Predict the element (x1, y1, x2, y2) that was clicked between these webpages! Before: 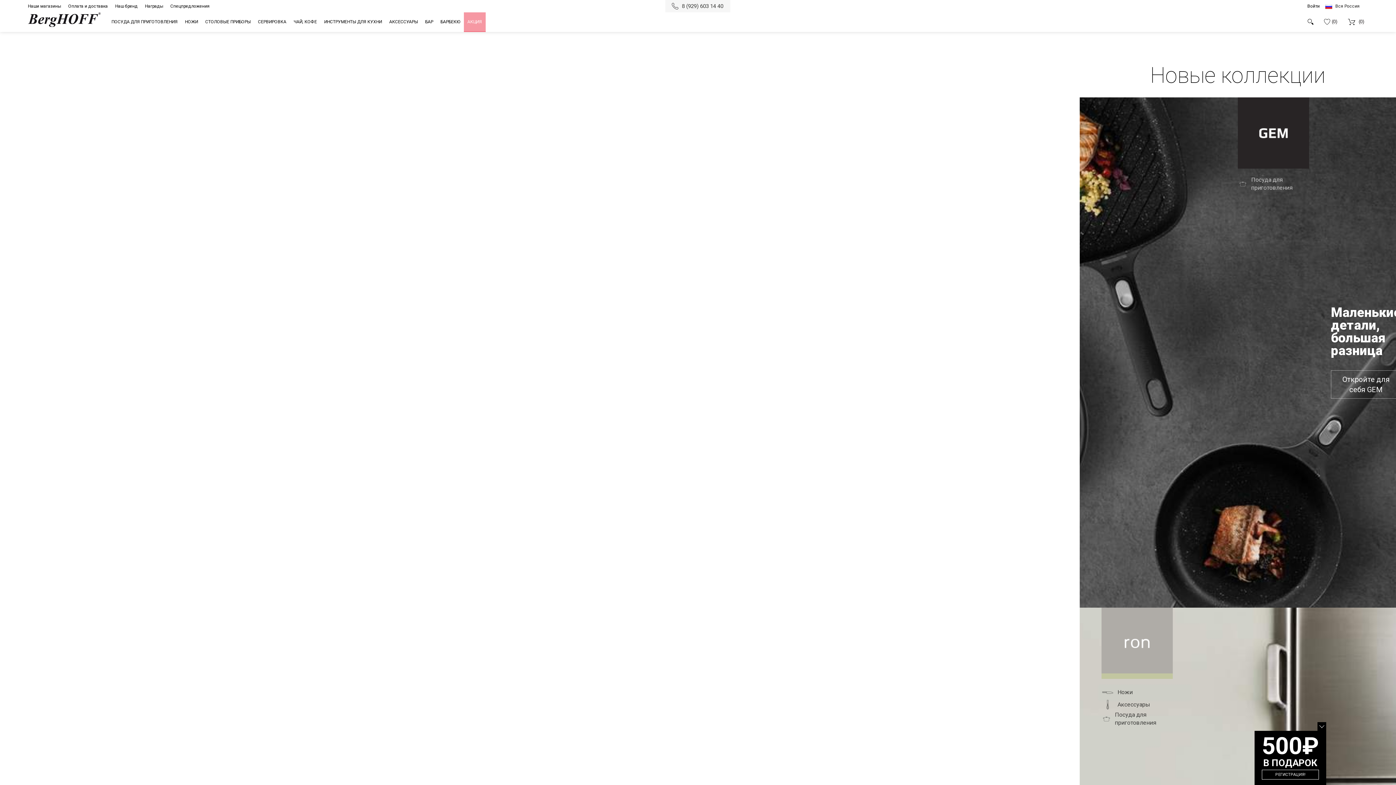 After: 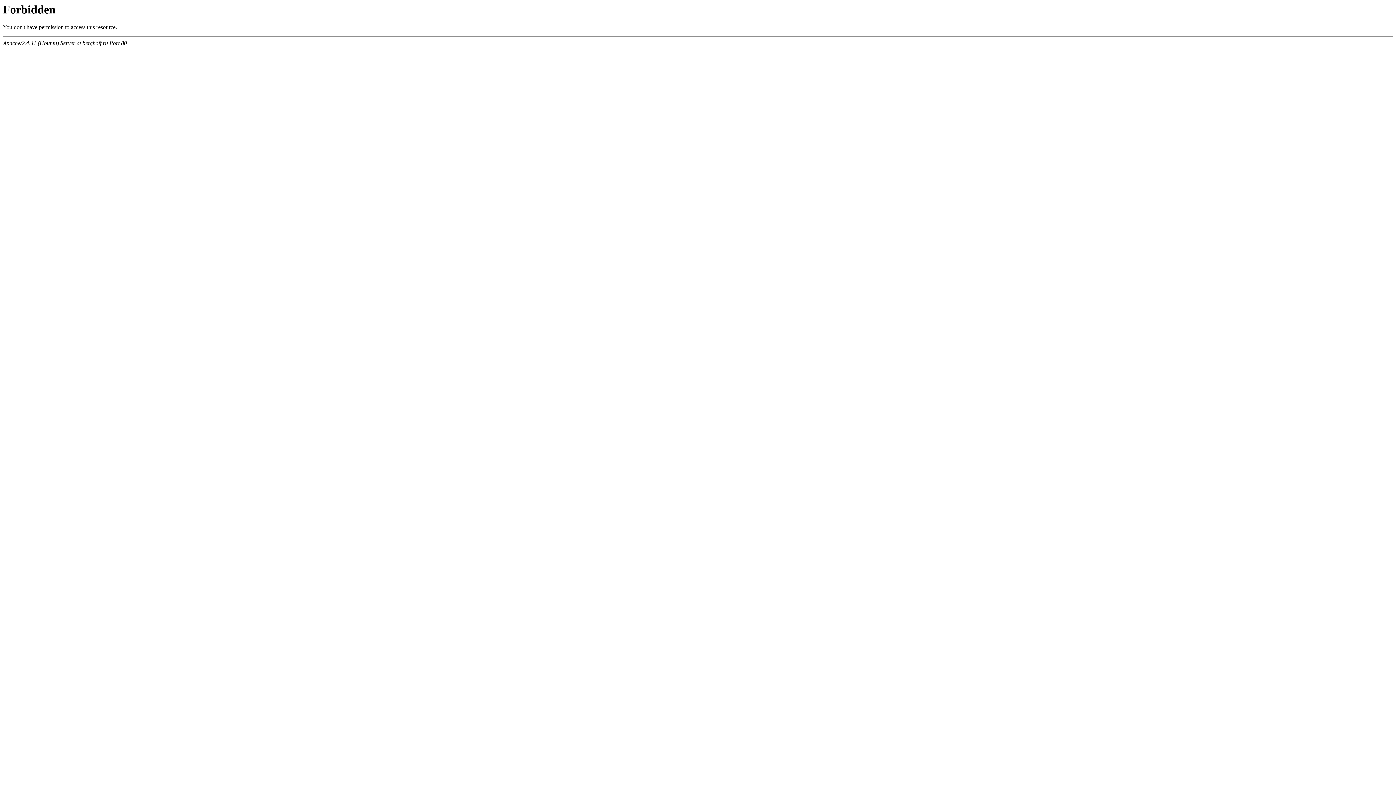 Action: label: Спецпредложения bbox: (170, 3, 209, 8)